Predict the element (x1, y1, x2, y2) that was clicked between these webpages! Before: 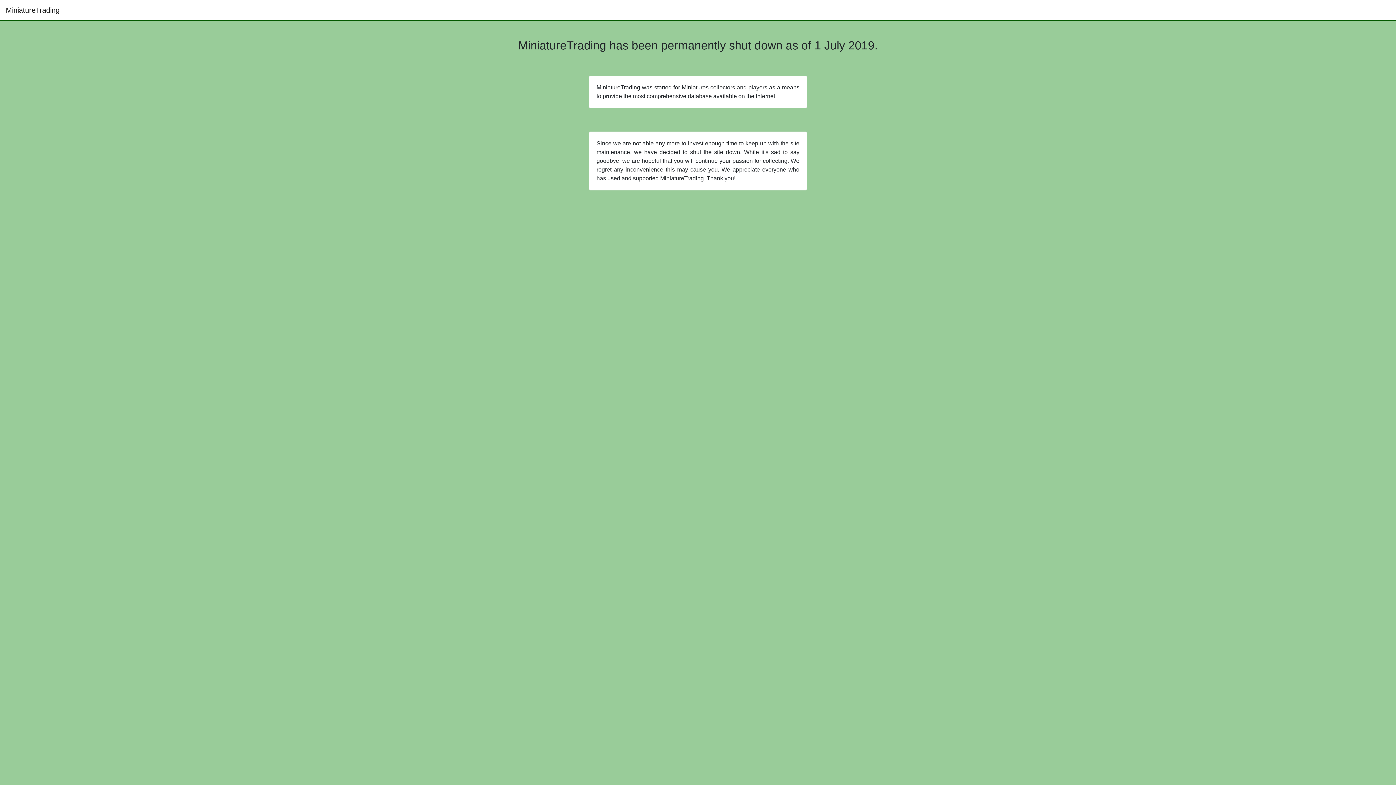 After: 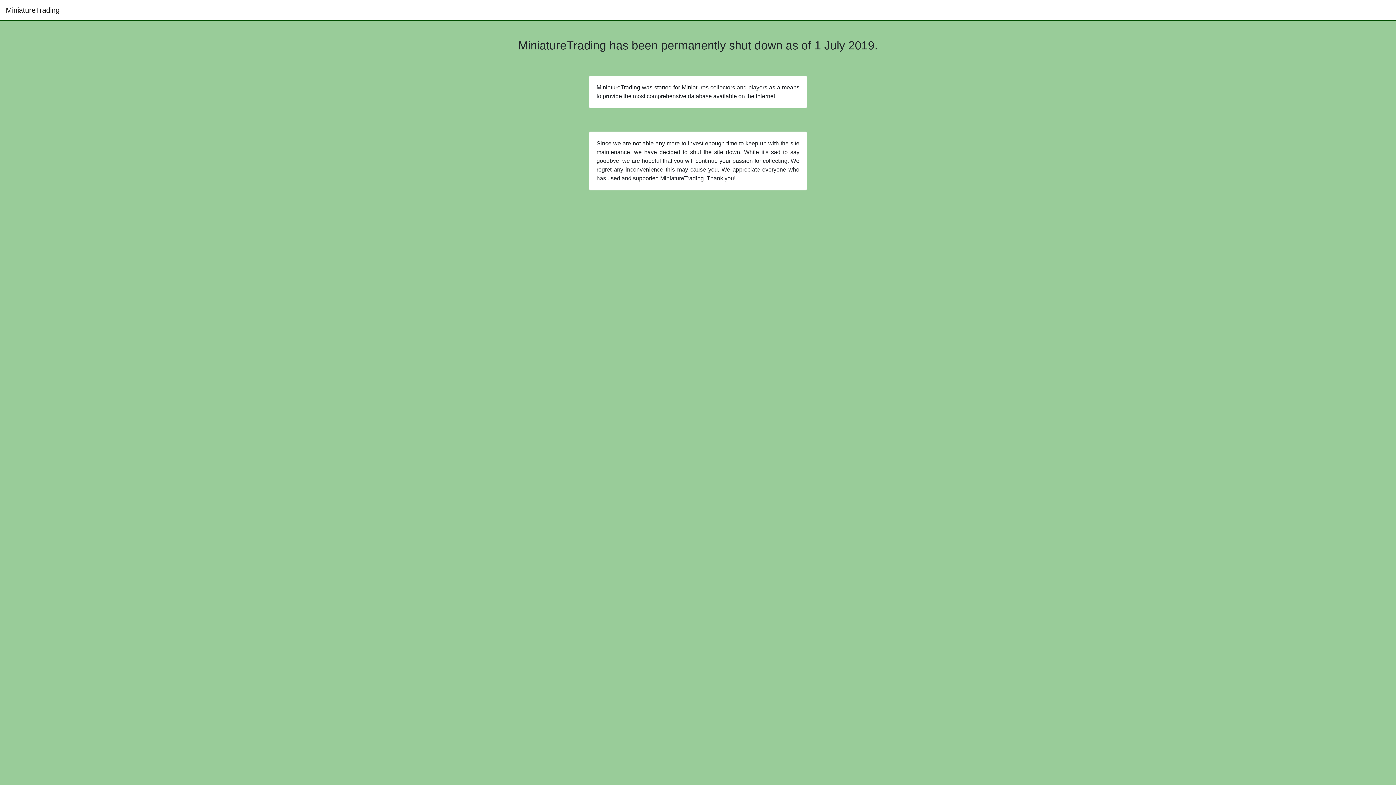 Action: label: MiniatureTrading bbox: (5, 2, 59, 17)